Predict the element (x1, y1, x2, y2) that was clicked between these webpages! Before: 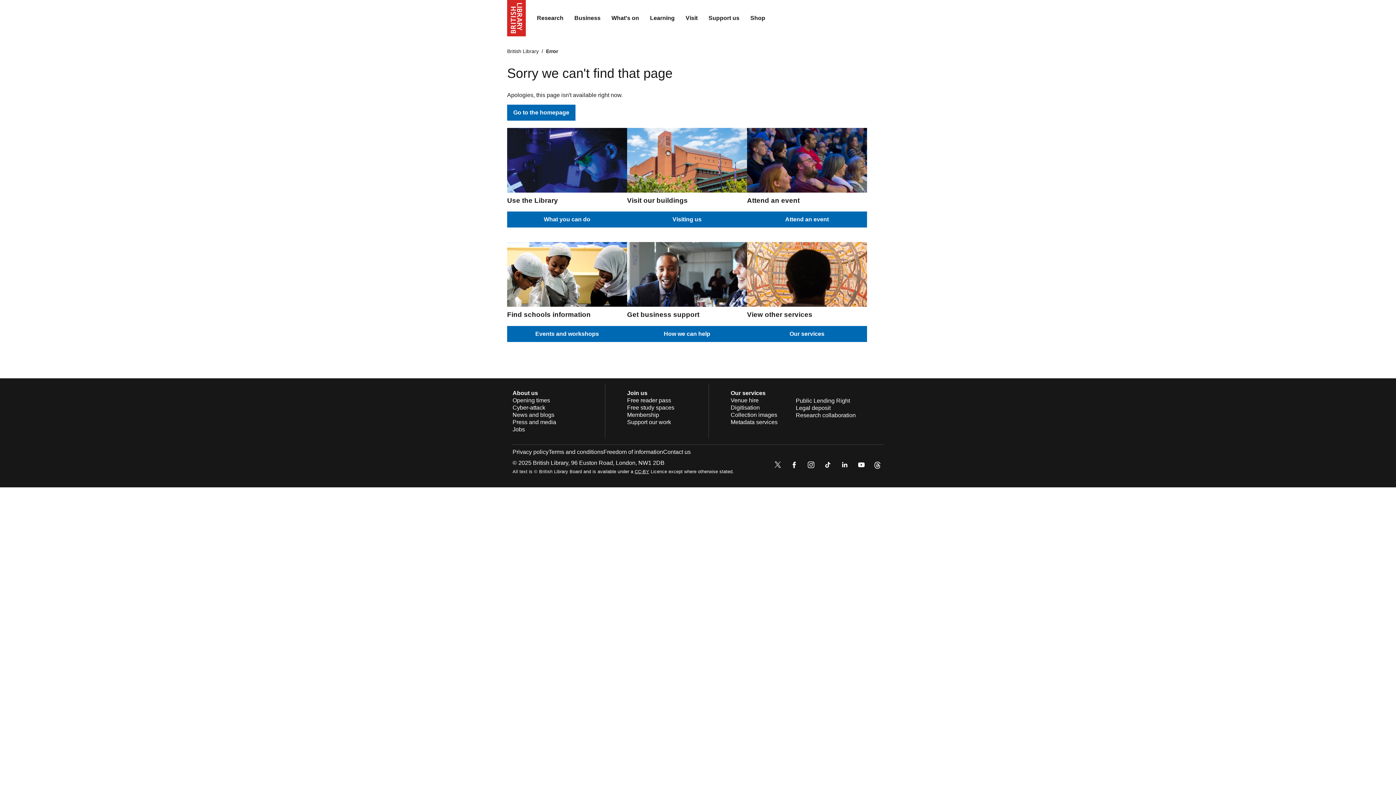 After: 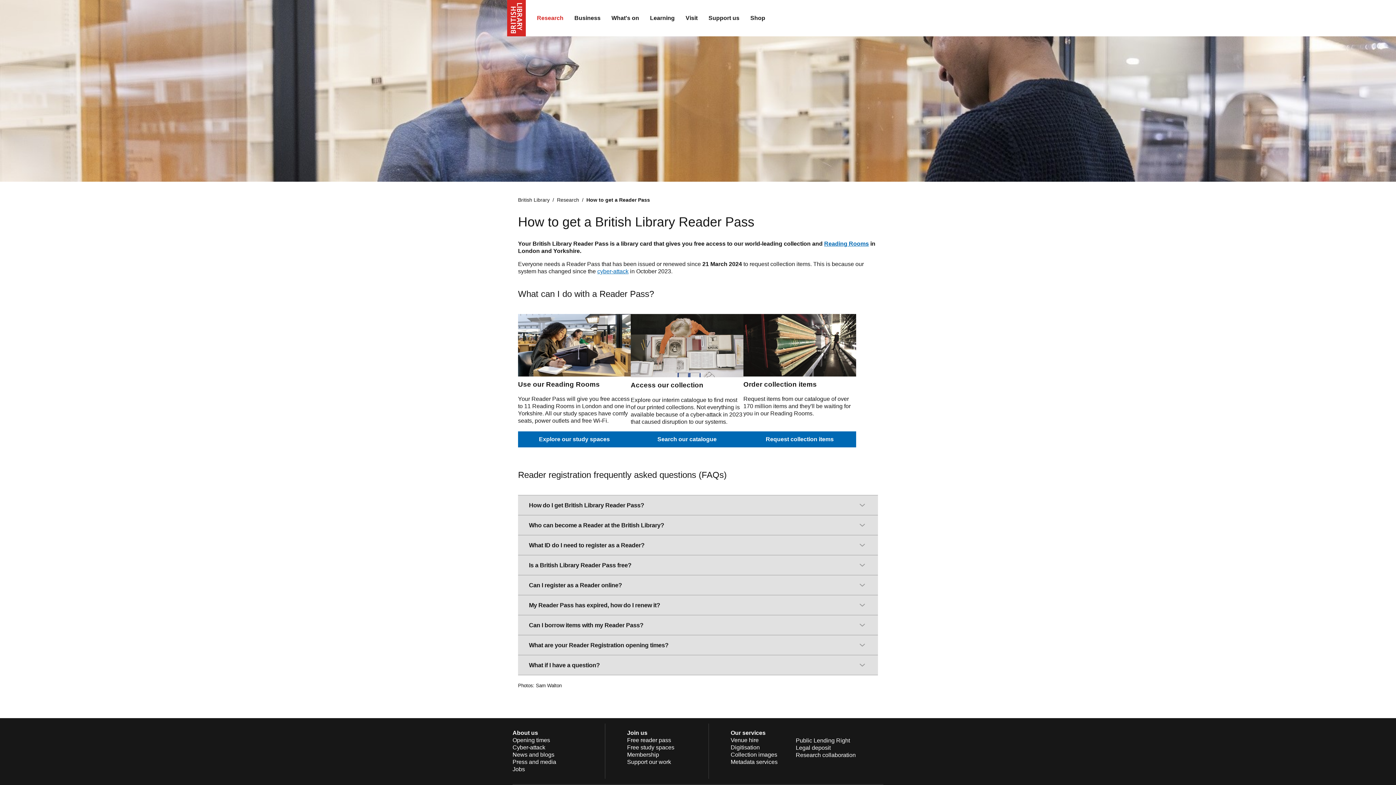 Action: label: Free reader pass bbox: (627, 397, 671, 403)